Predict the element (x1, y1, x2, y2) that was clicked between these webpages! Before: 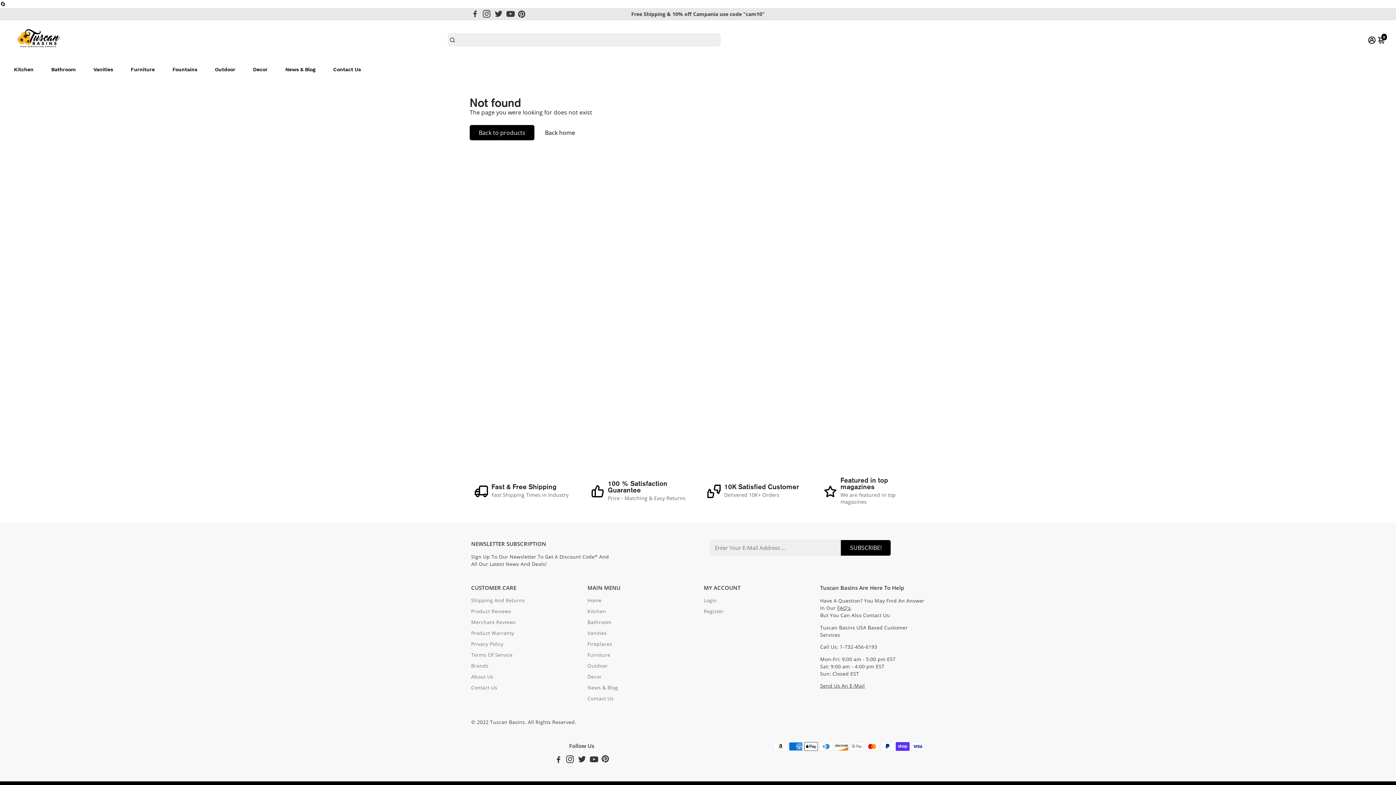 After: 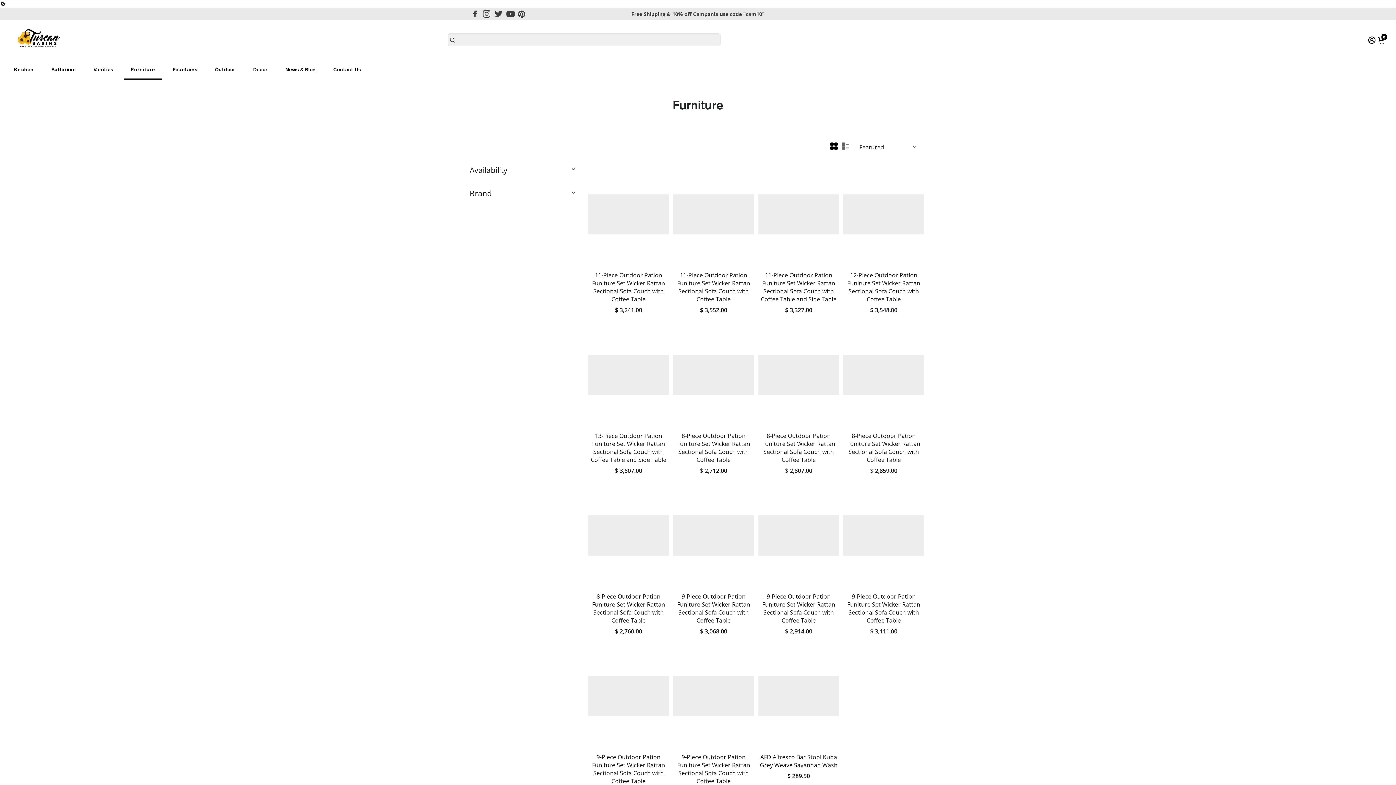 Action: bbox: (123, 59, 162, 79) label: Furniture